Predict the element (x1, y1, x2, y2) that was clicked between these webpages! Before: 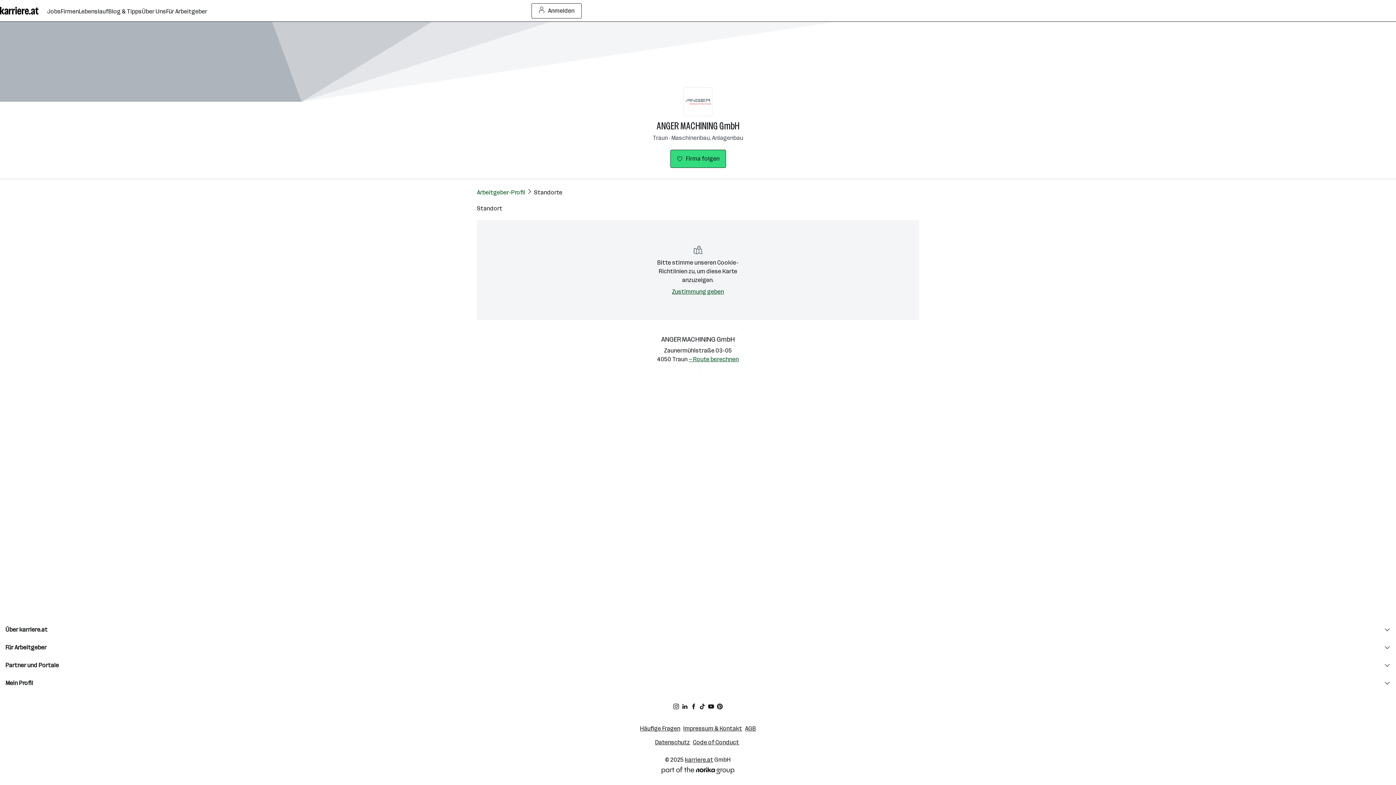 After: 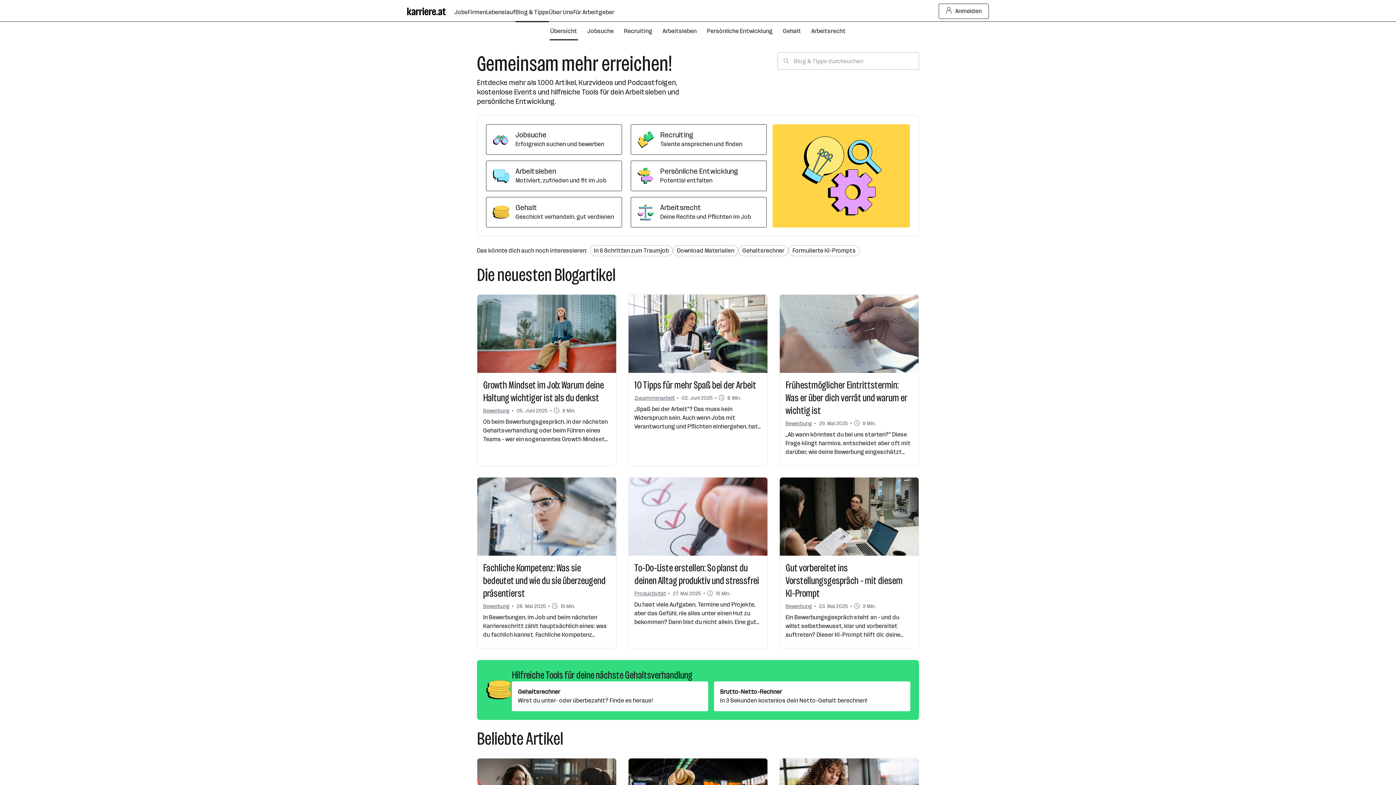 Action: label: Blog & Tipps bbox: (108, 0, 141, 21)